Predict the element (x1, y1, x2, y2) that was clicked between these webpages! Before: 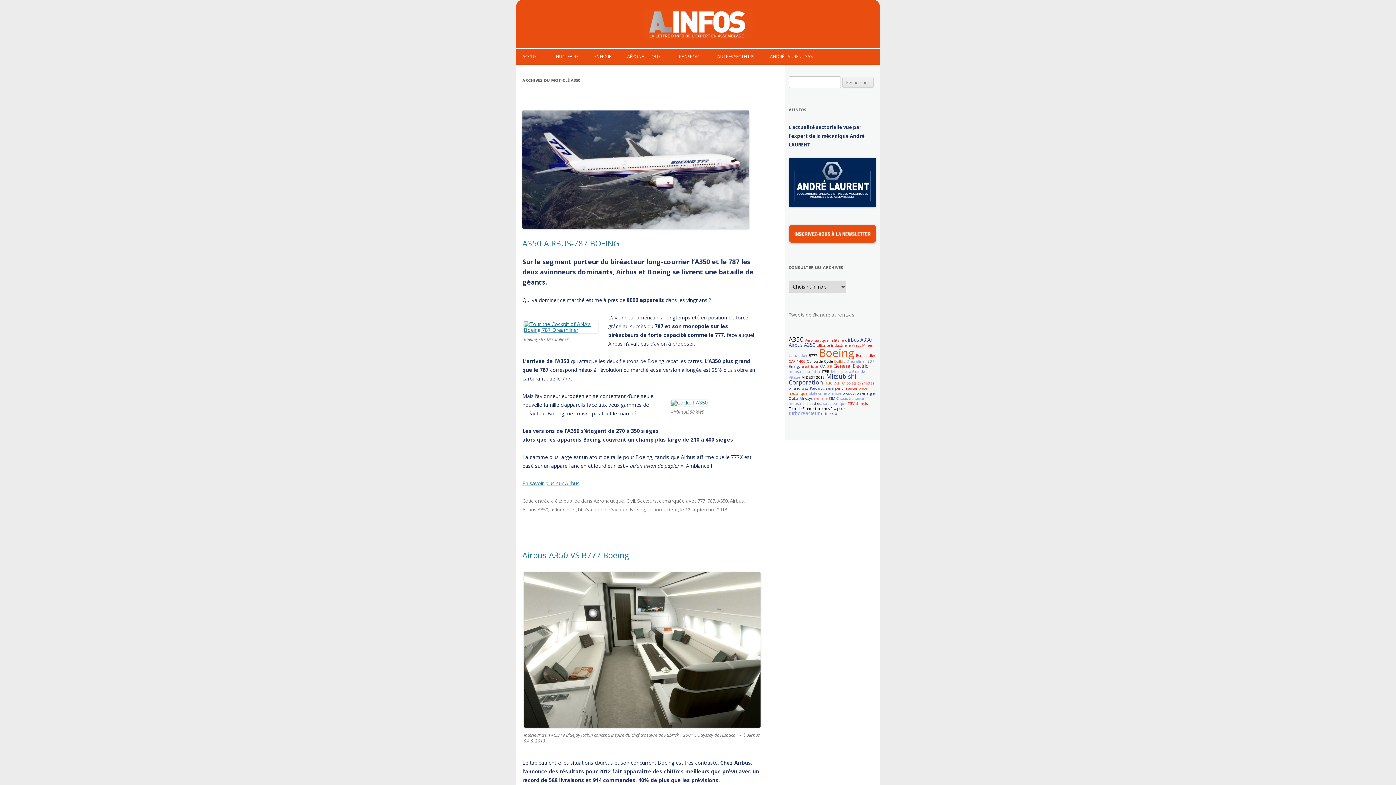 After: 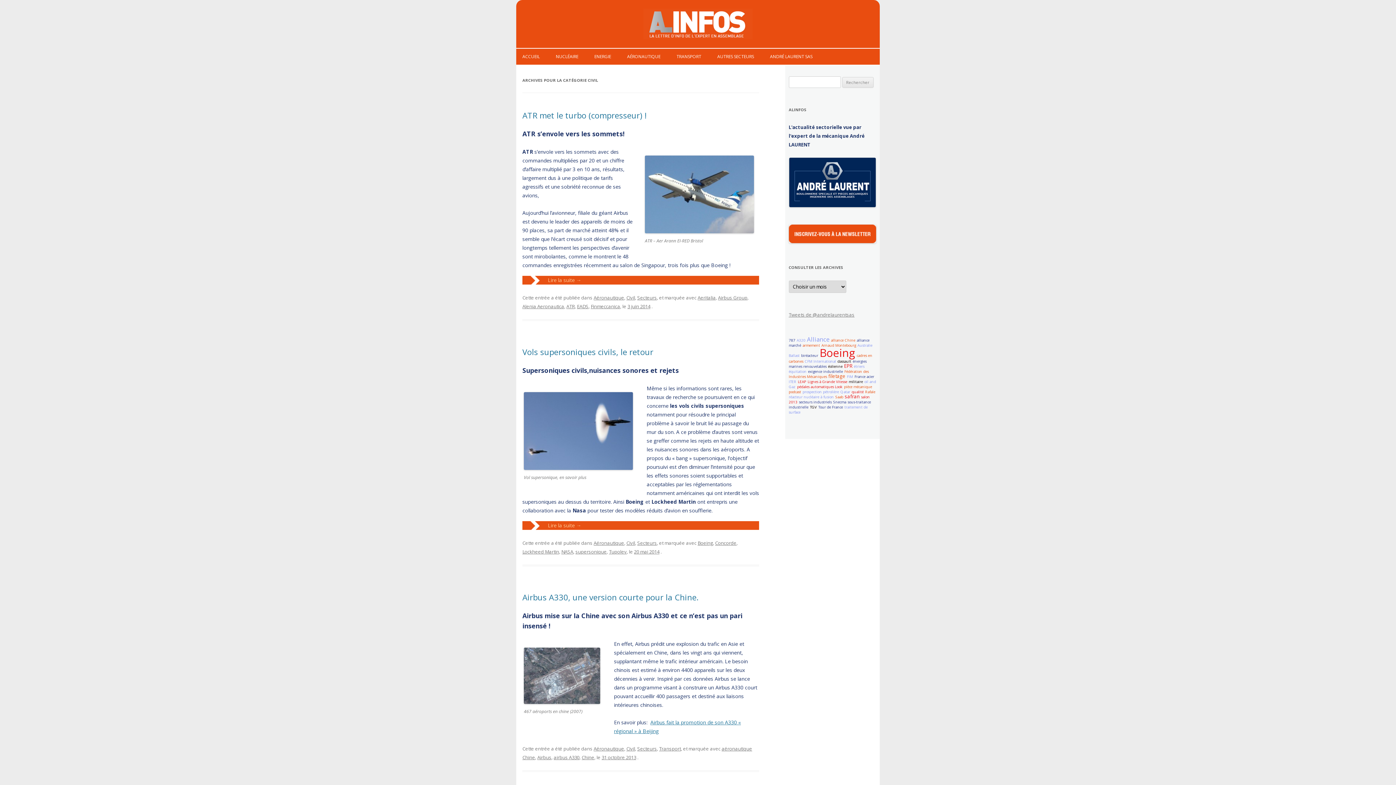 Action: bbox: (626, 497, 635, 504) label: Civil